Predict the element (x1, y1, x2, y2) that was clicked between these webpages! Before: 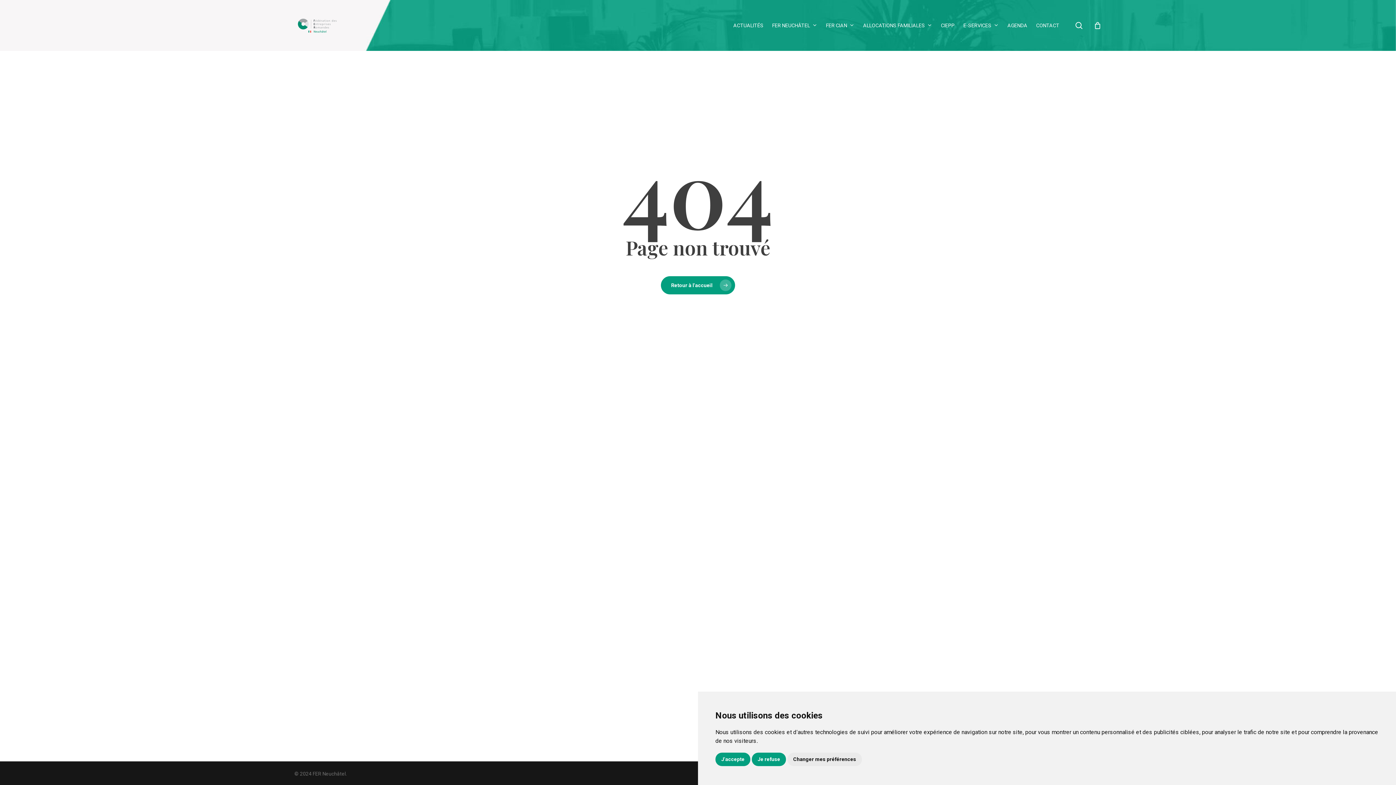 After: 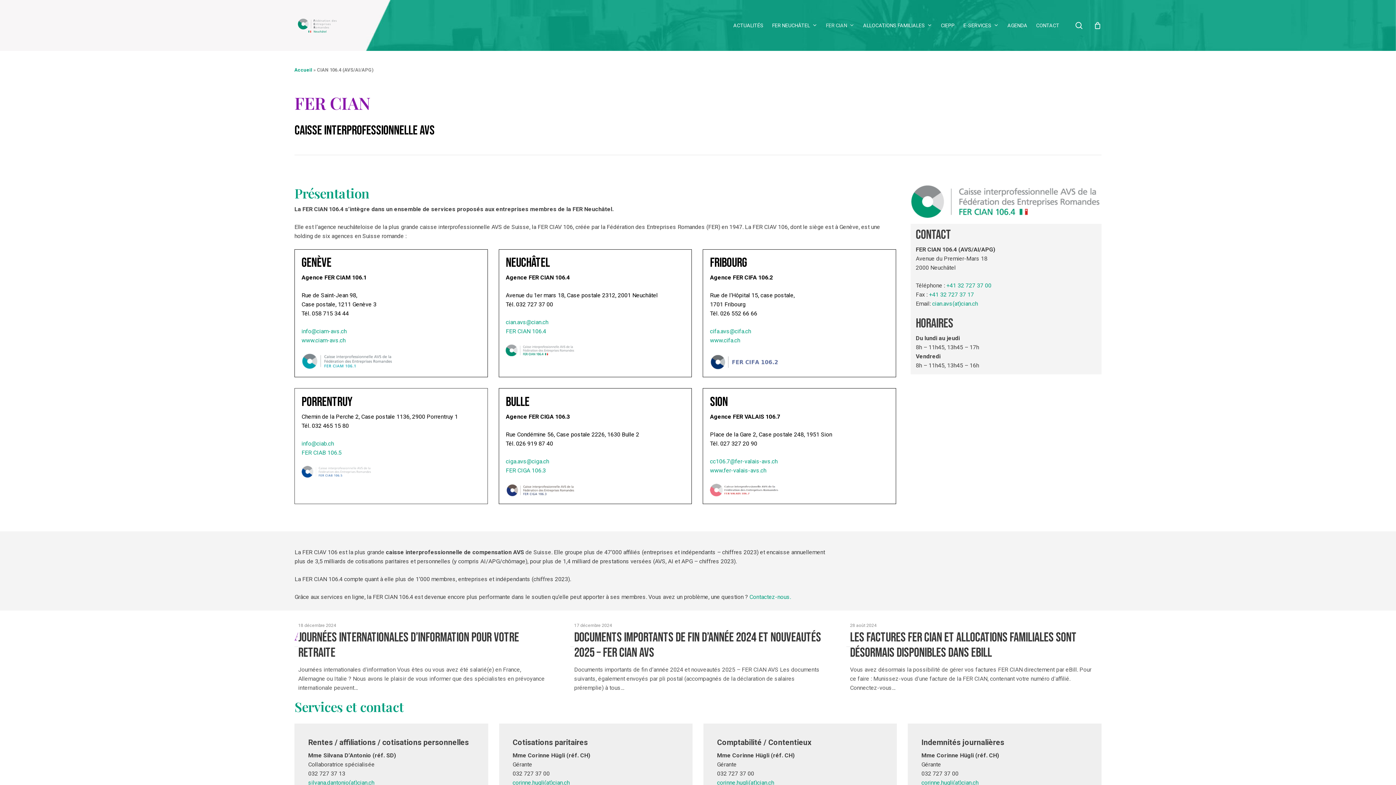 Action: label: FER CIAN bbox: (821, 22, 858, 28)